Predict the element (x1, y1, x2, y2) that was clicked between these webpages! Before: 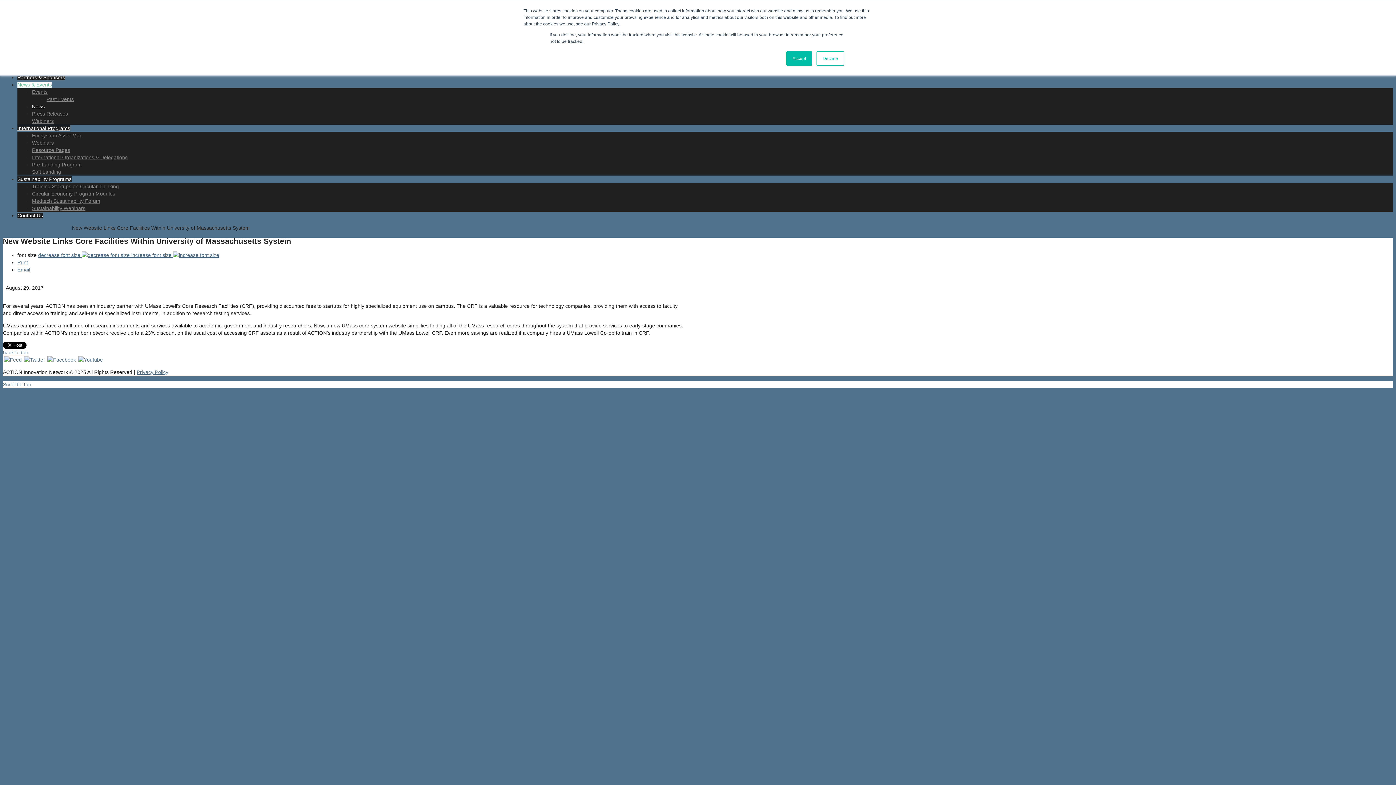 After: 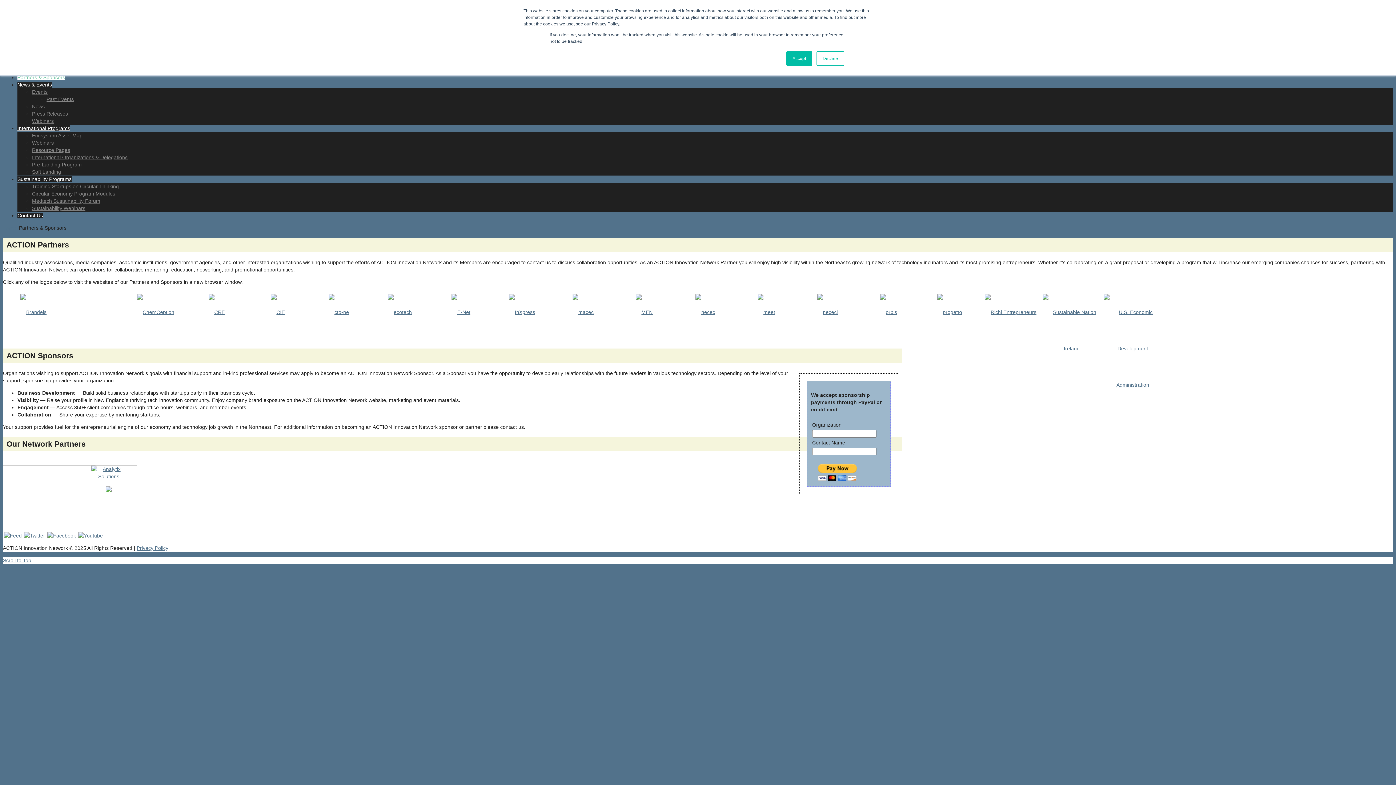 Action: bbox: (17, 74, 65, 80) label: Partners & Sponsors